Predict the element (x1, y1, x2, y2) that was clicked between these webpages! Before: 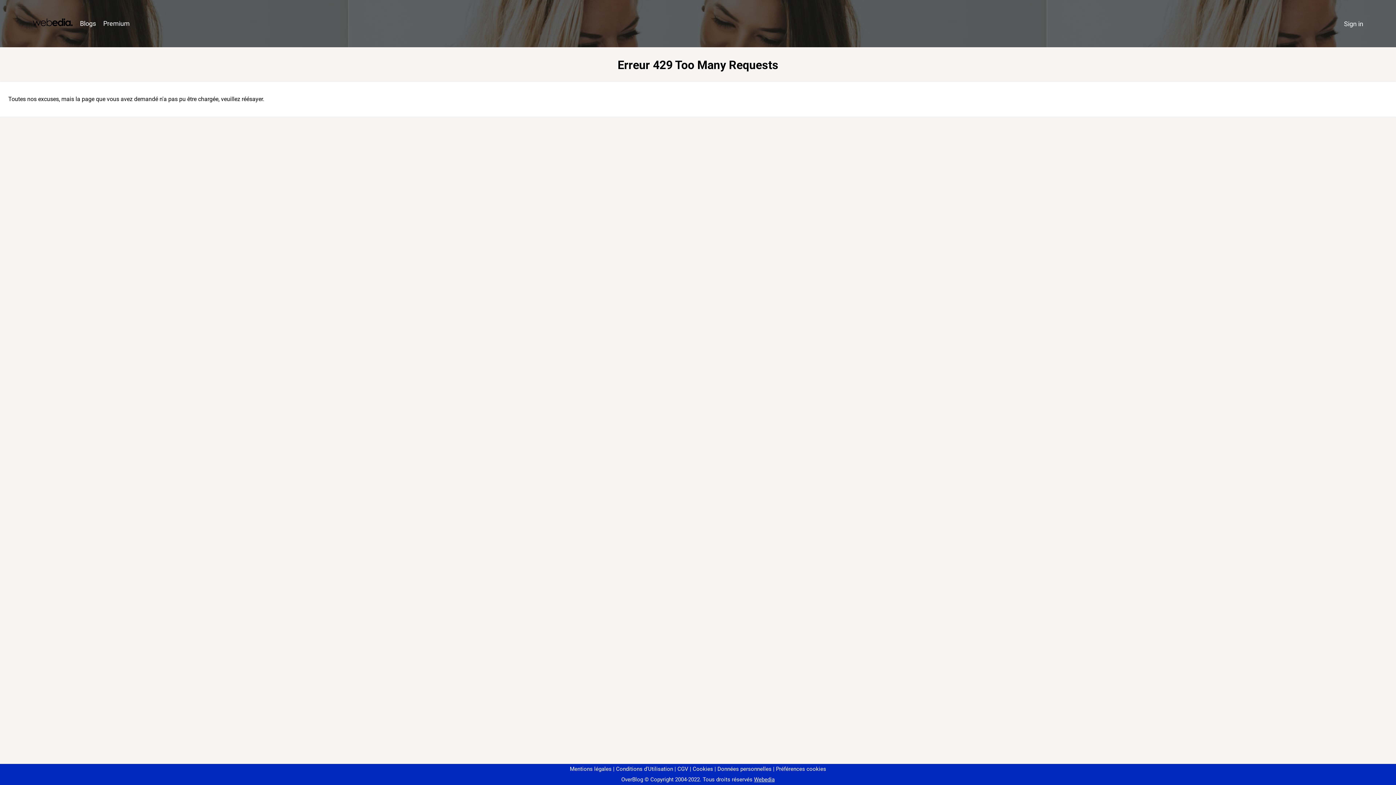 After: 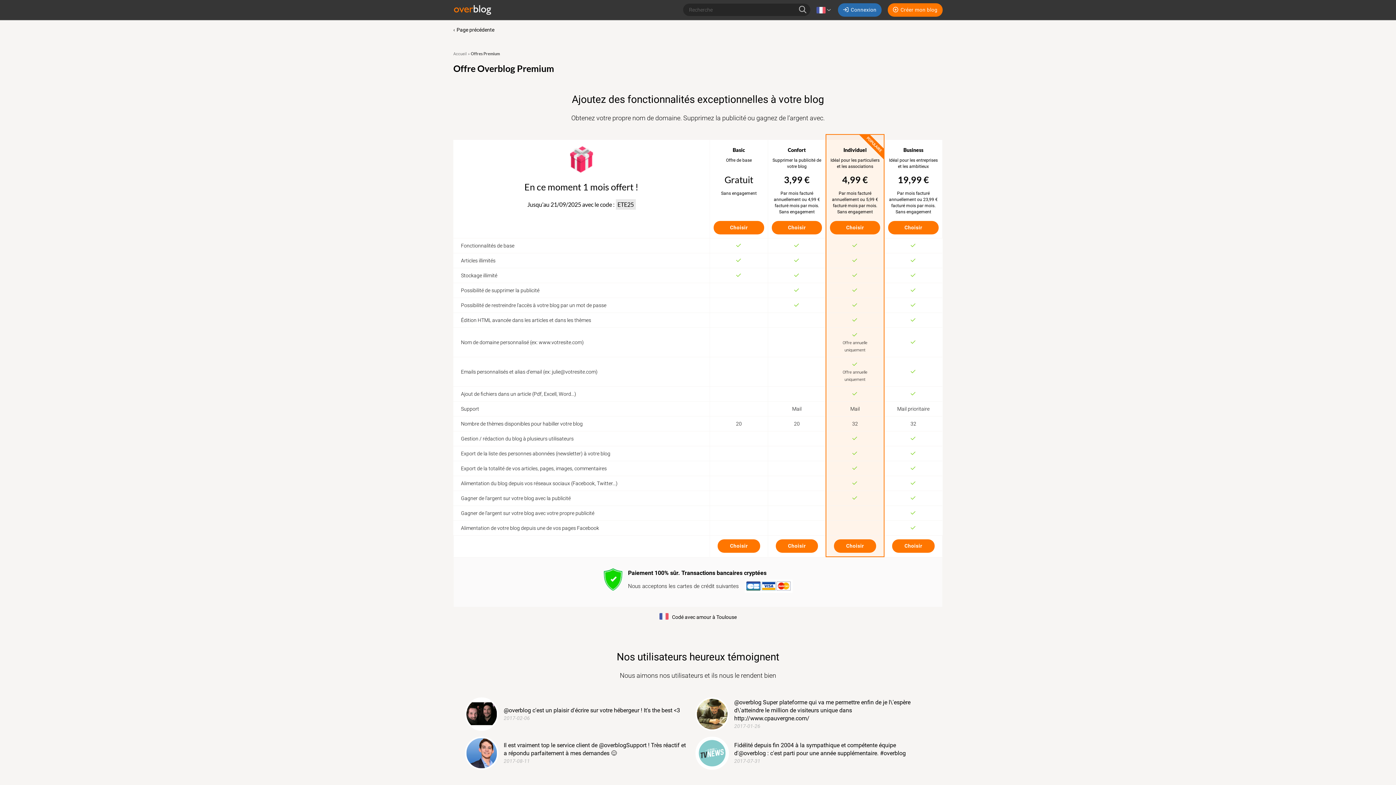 Action: bbox: (99, 16, 133, 31) label: Premium